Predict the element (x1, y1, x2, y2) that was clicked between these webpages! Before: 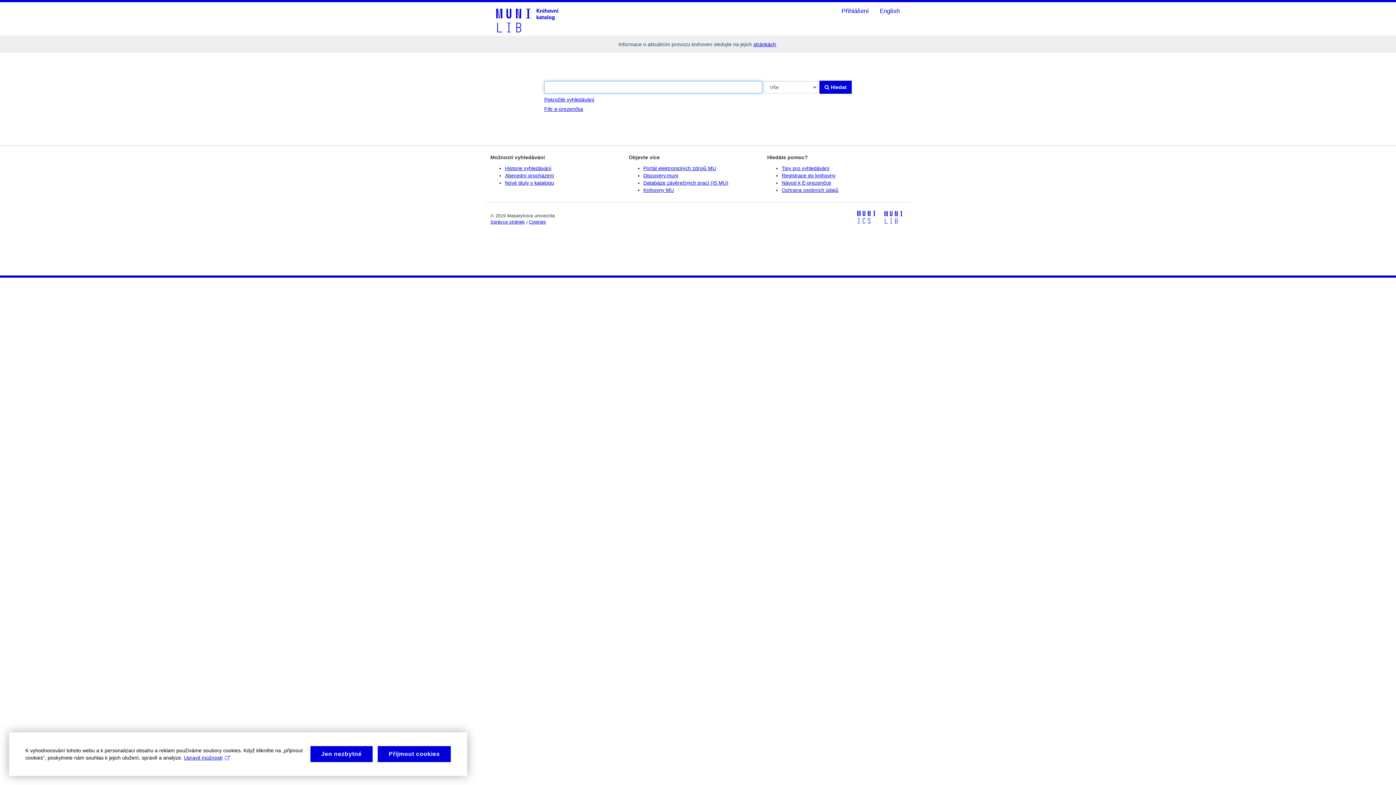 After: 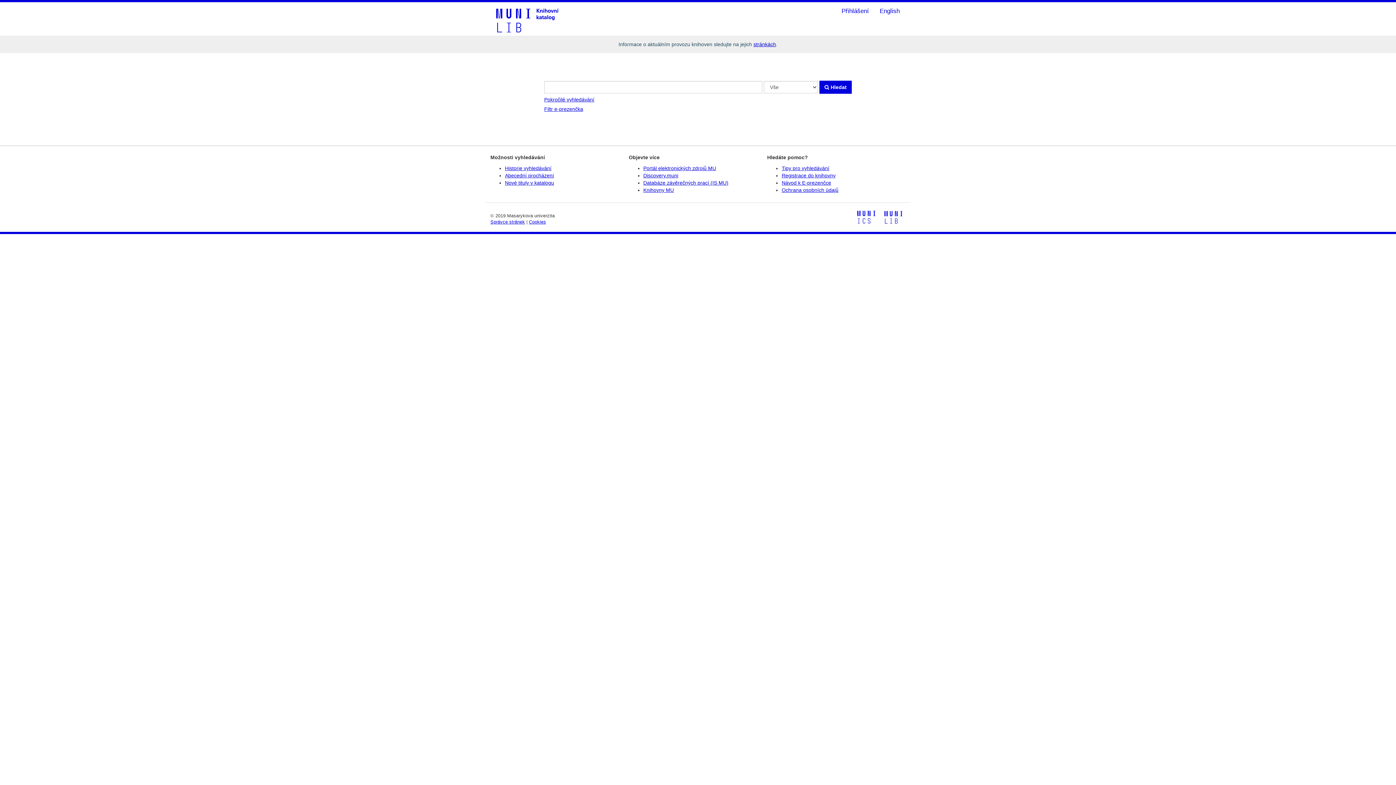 Action: label: Jen nezbytné bbox: (310, 746, 372, 762)